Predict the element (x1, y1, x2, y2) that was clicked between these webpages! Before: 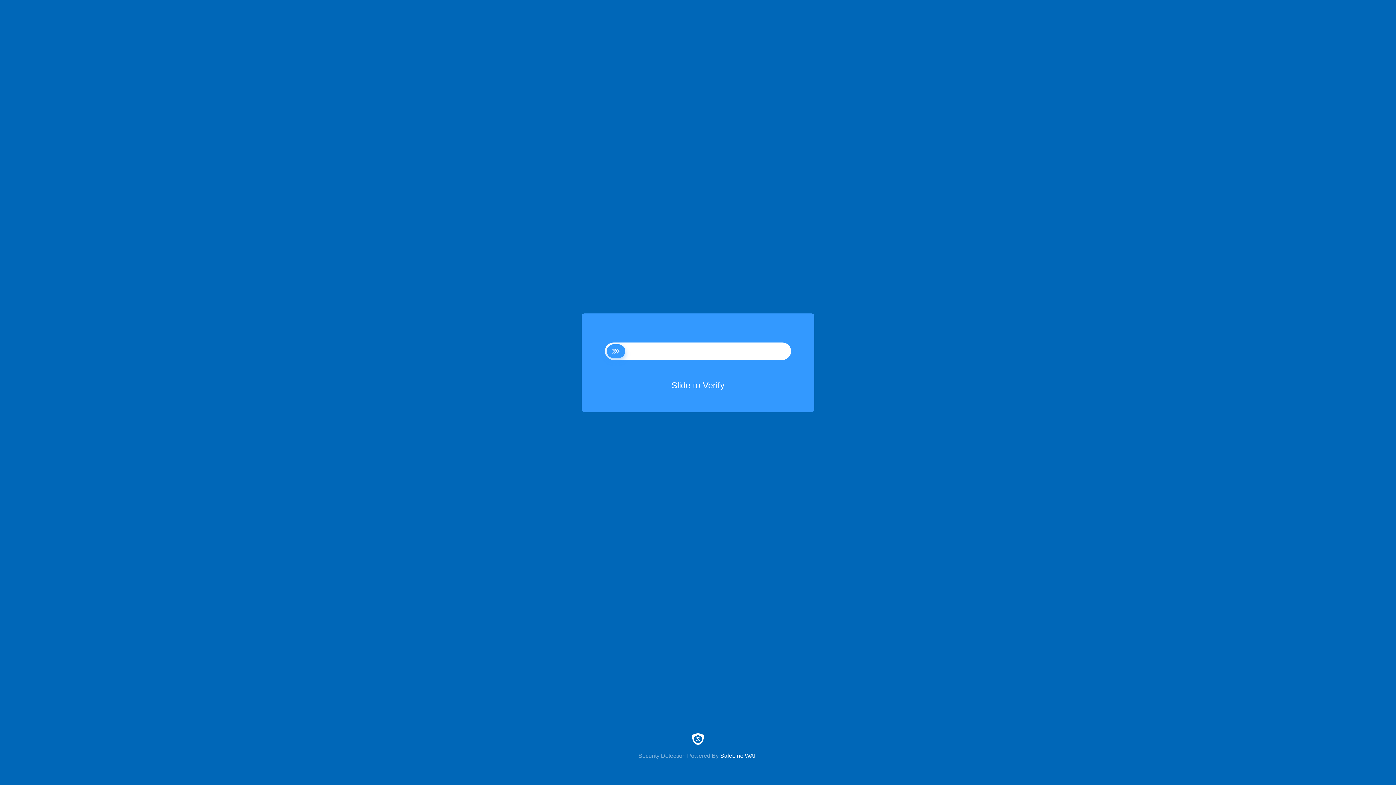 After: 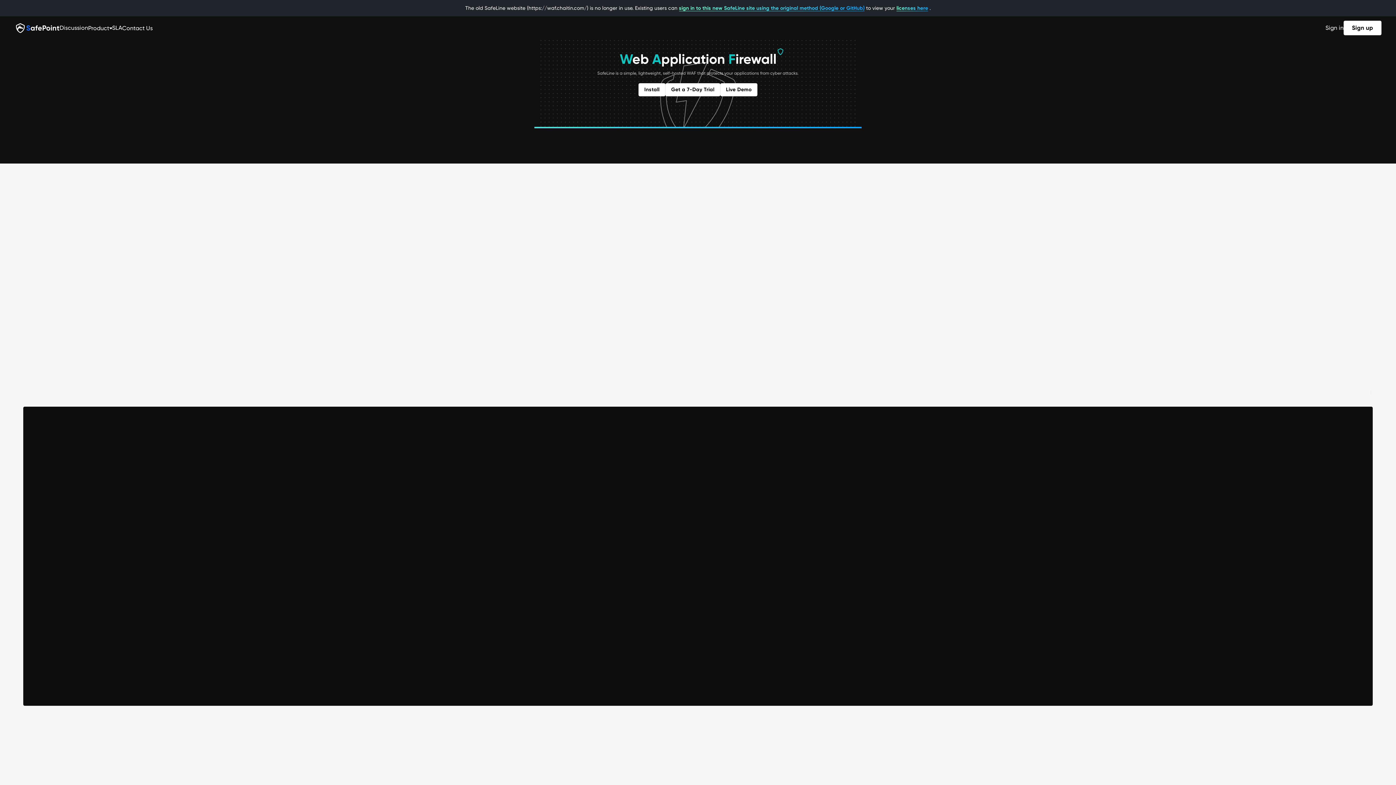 Action: bbox: (0, 733, 1396, 759) label: Security Detection Powered By SafeLine WAF